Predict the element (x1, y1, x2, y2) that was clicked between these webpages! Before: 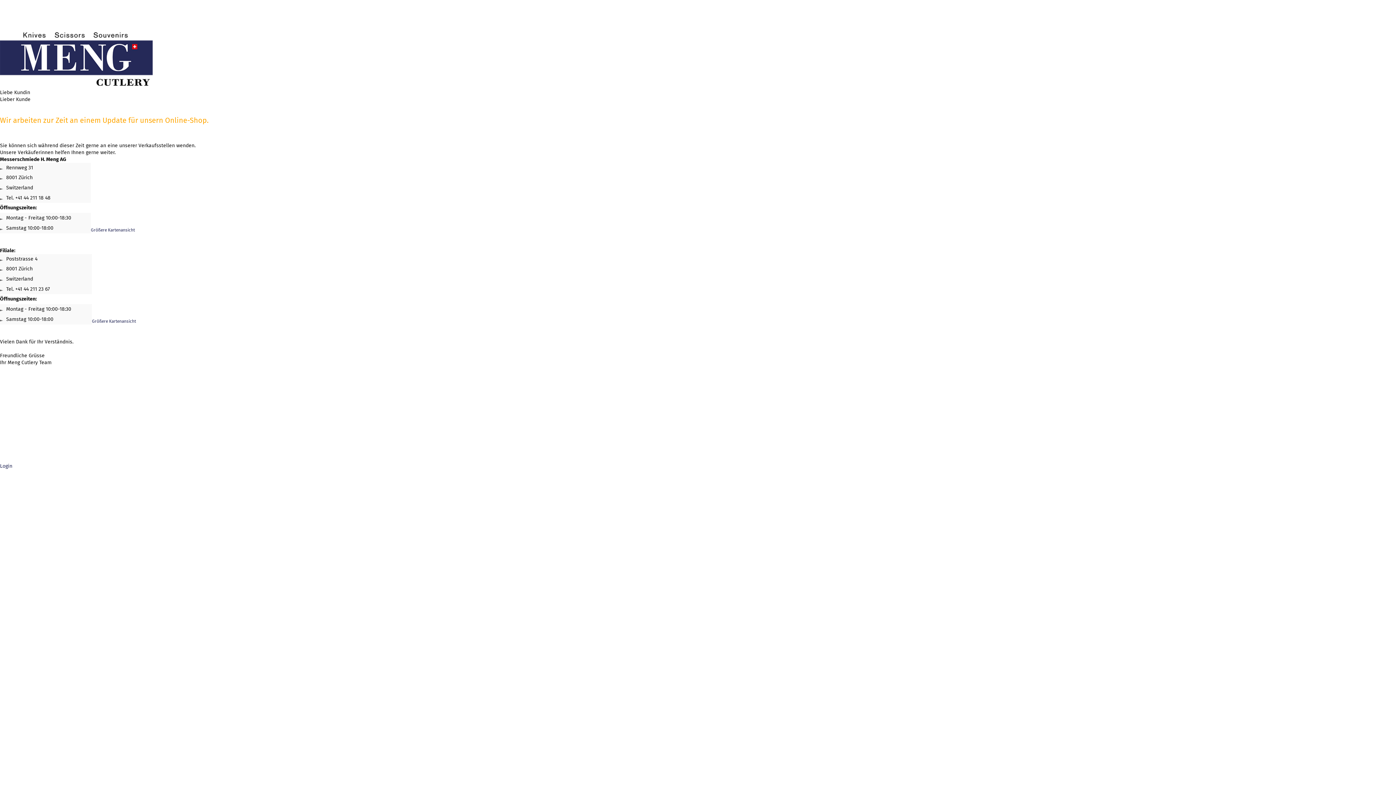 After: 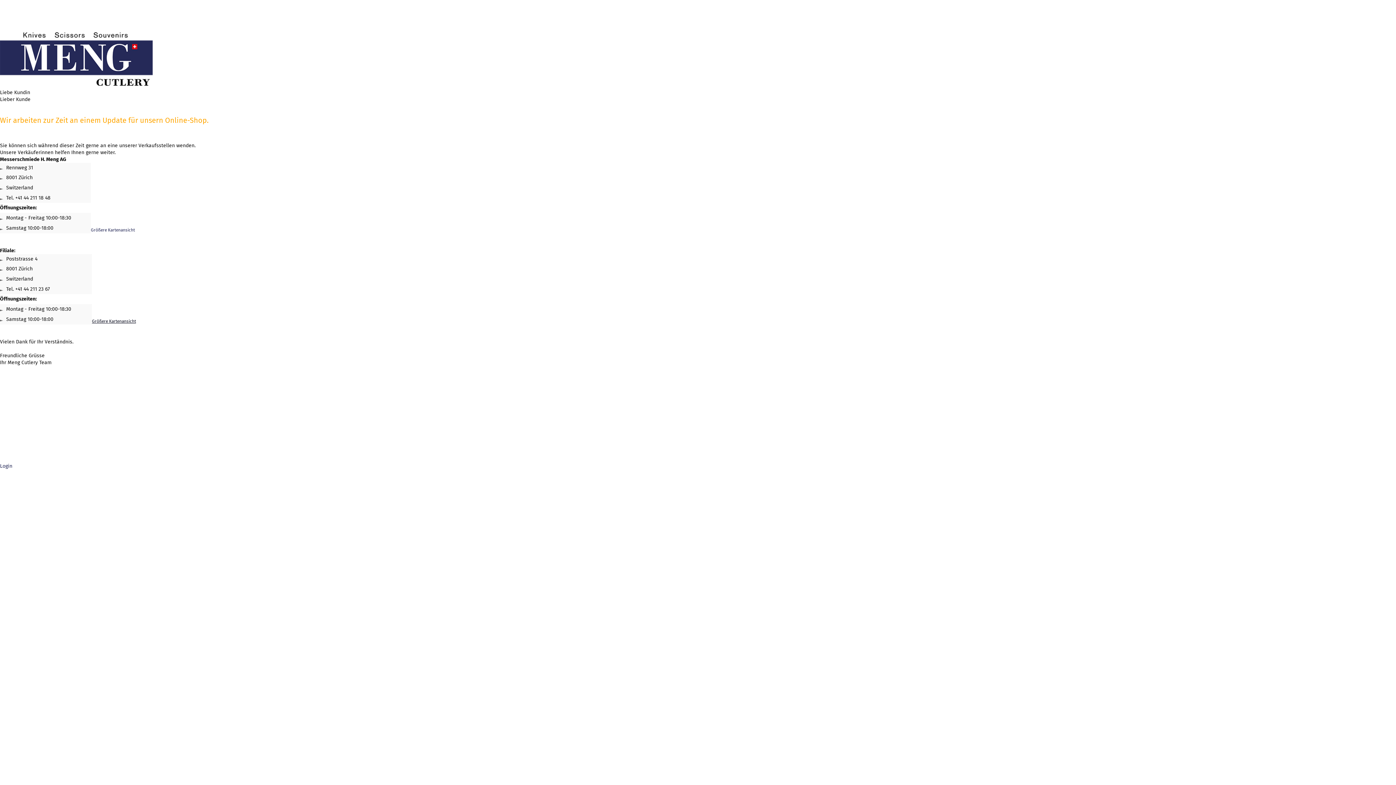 Action: label: Größere Kartenansicht bbox: (92, 318, 136, 324)